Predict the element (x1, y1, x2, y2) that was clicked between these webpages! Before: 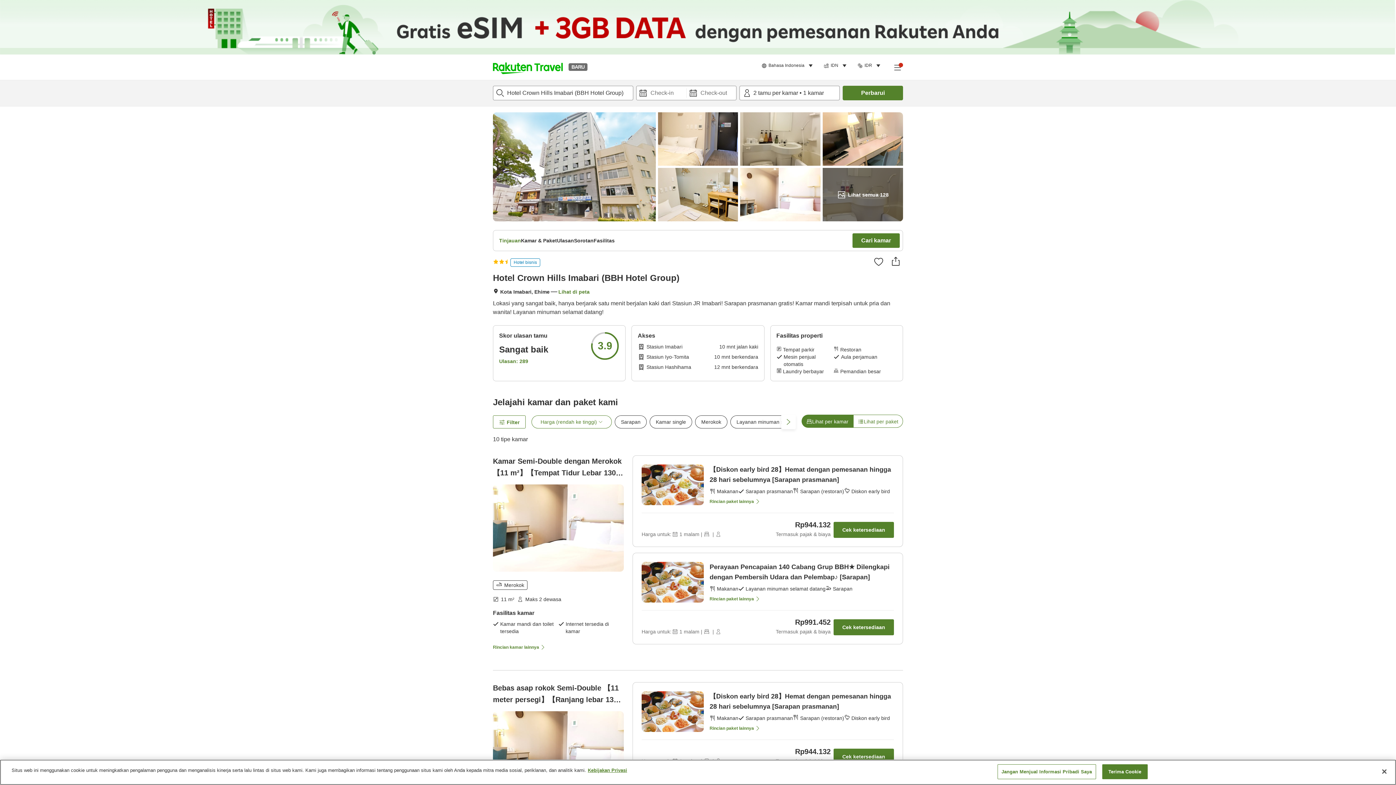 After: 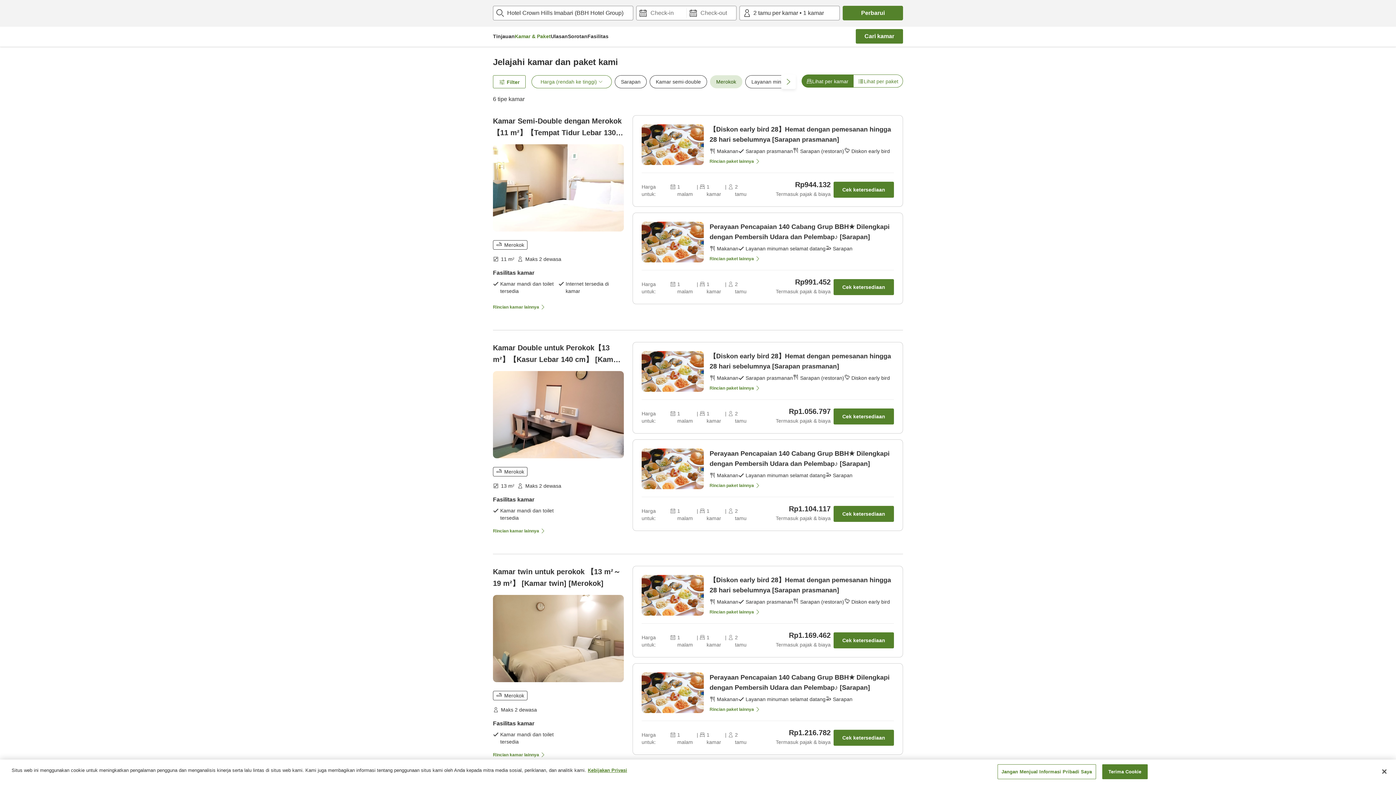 Action: bbox: (695, 415, 727, 428) label: Merokok